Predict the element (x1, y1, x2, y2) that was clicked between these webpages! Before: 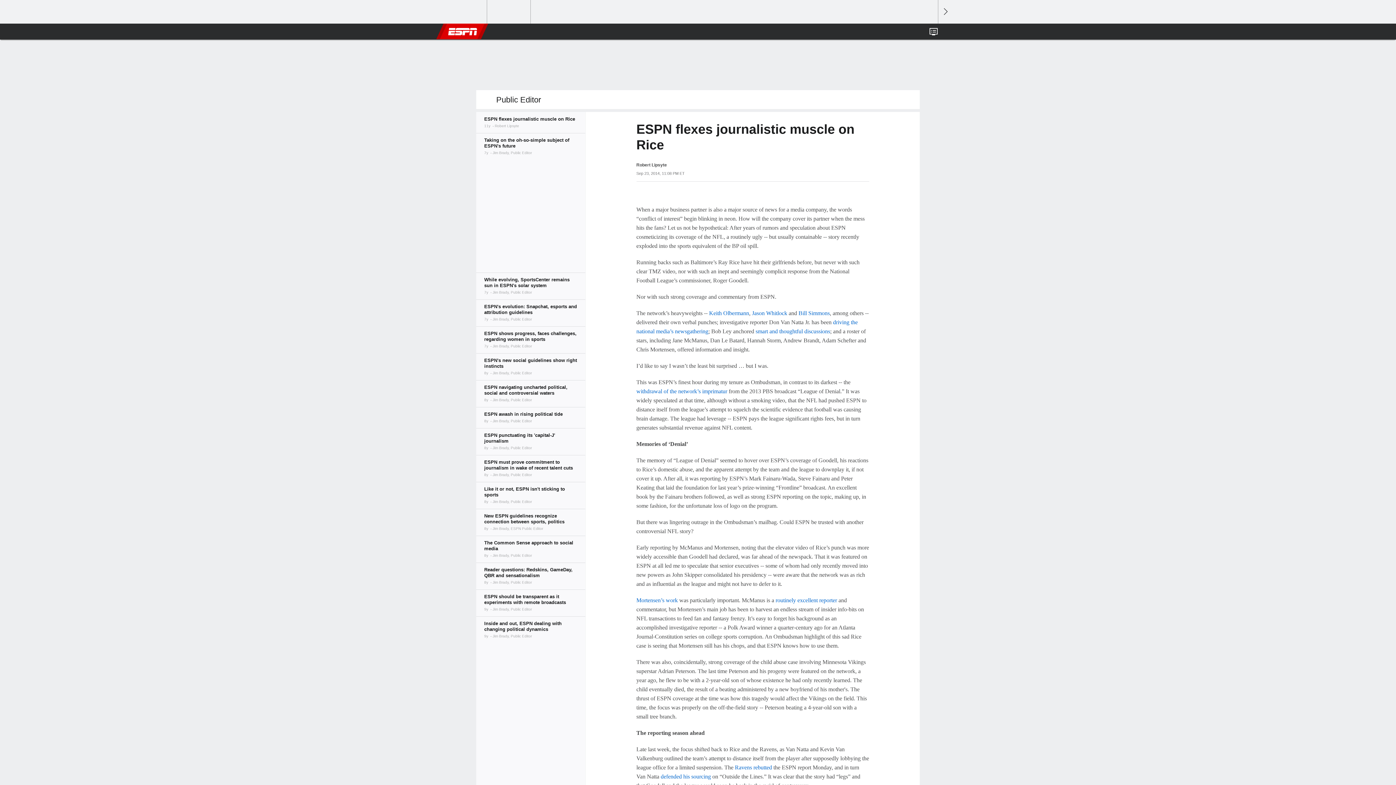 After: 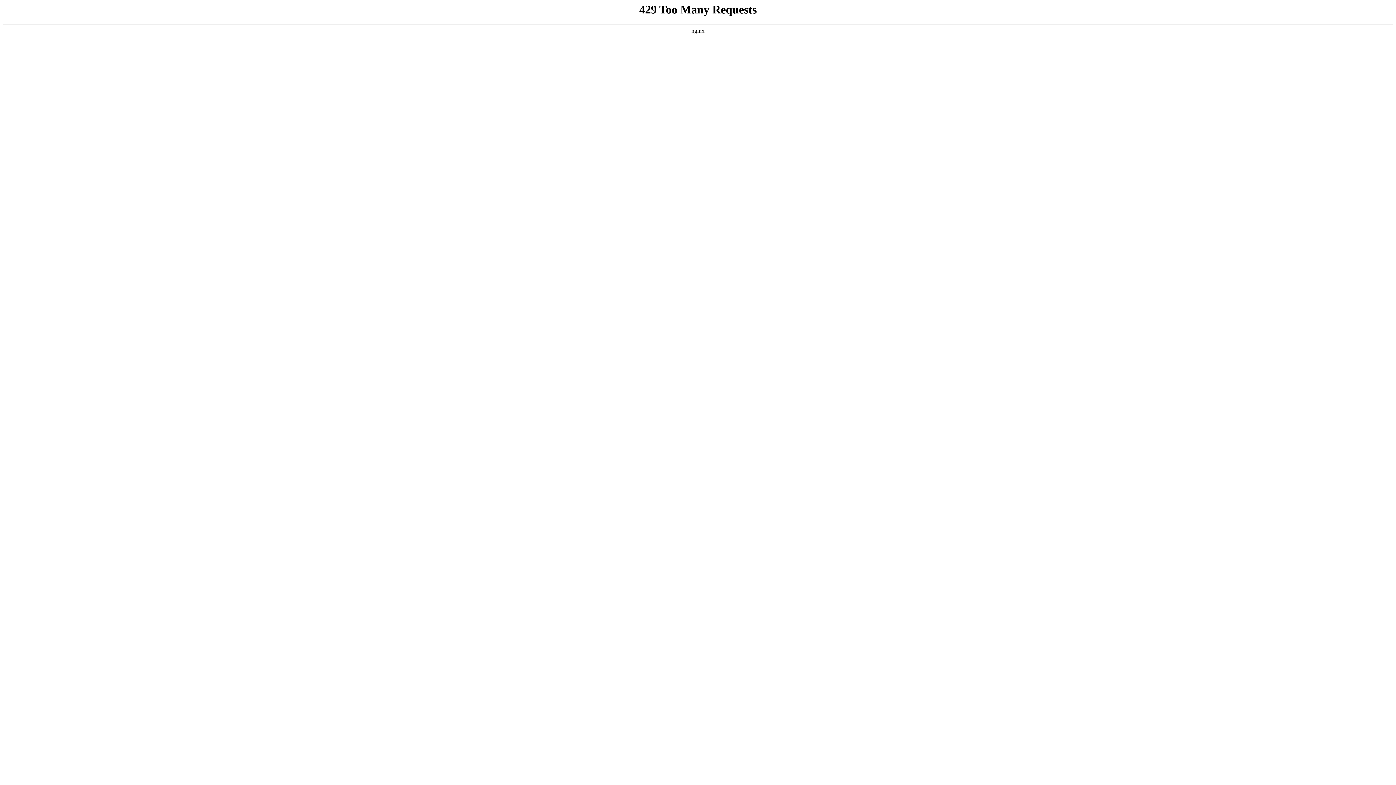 Action: label: Bill Simmons bbox: (798, 310, 830, 316)